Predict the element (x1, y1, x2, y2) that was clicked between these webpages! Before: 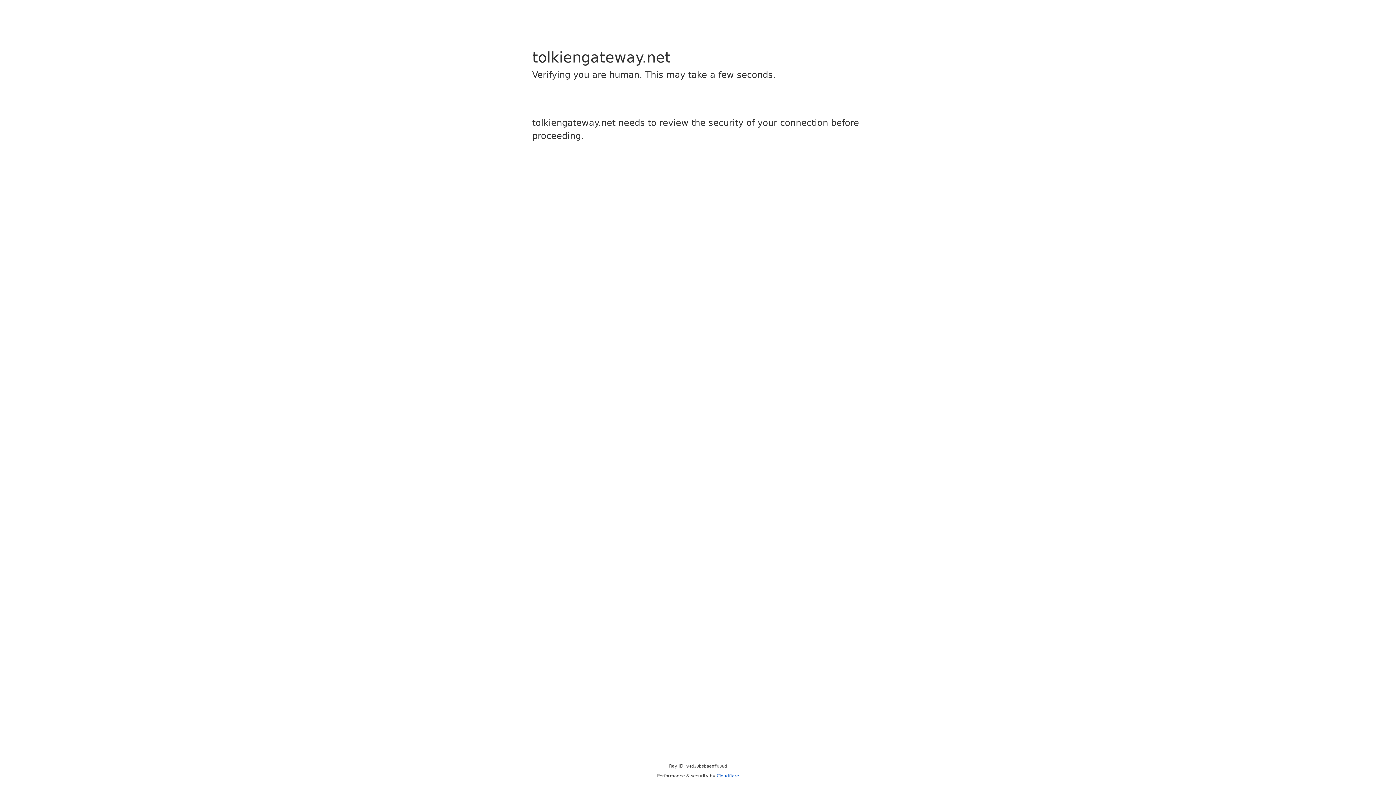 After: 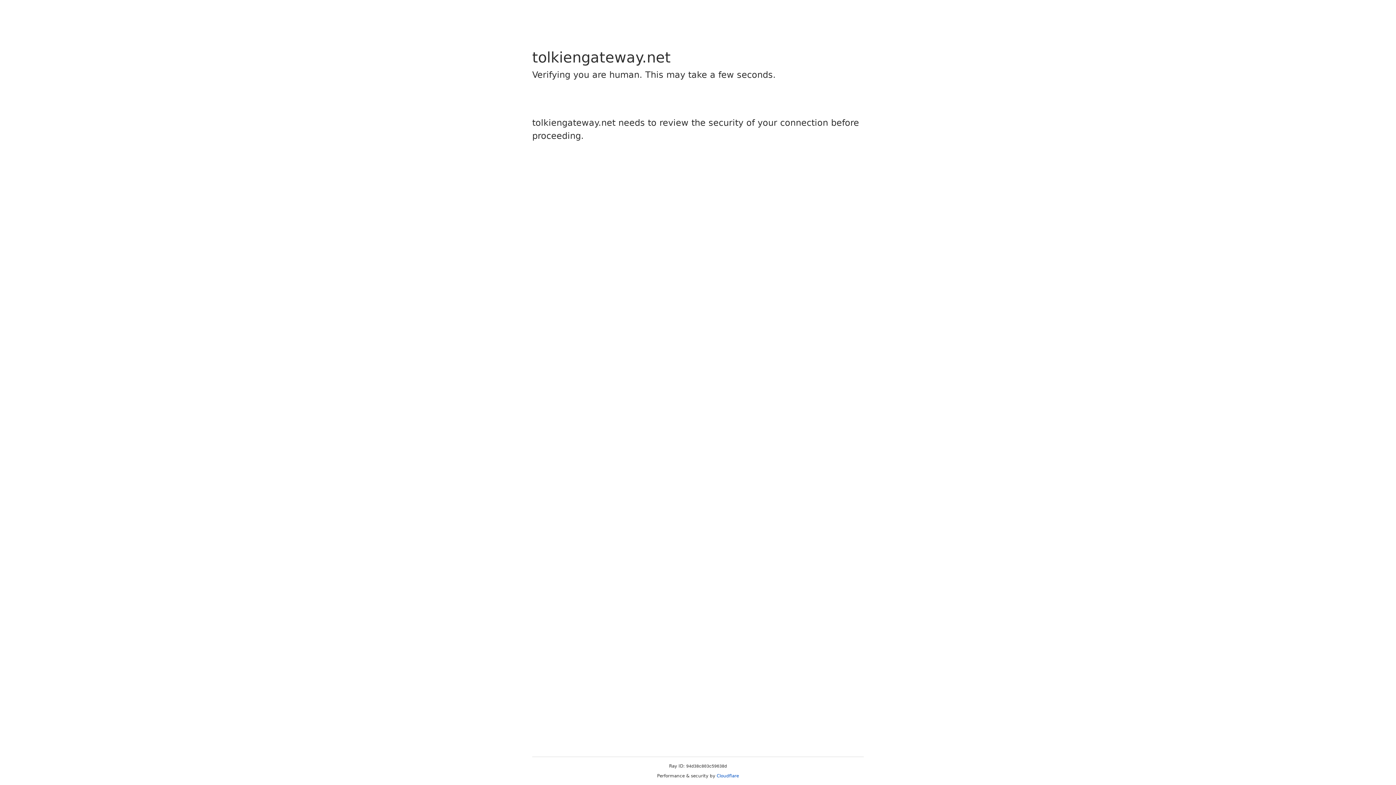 Action: bbox: (716, 773, 739, 778) label: Cloudflare